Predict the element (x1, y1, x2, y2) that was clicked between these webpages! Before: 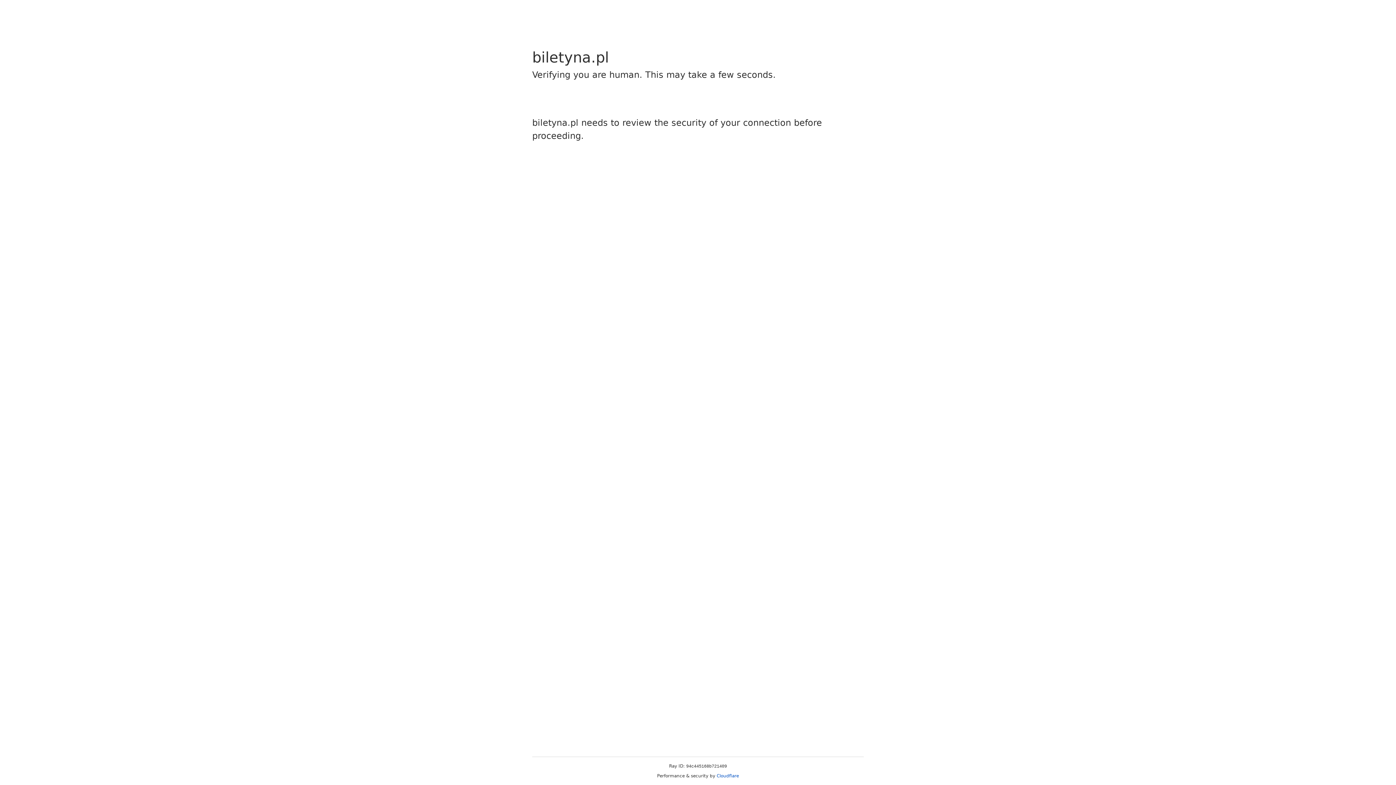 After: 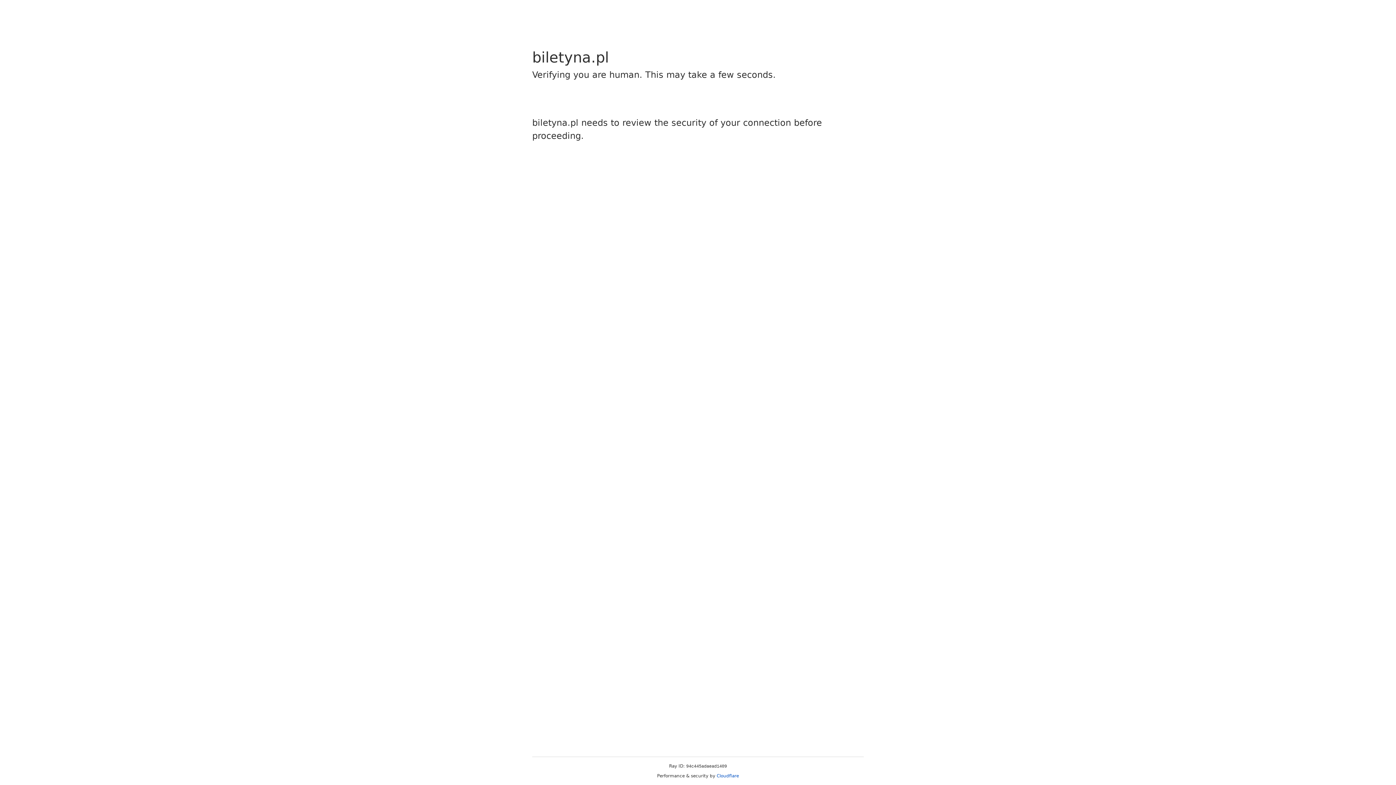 Action: label: Cloudflare bbox: (716, 773, 739, 778)